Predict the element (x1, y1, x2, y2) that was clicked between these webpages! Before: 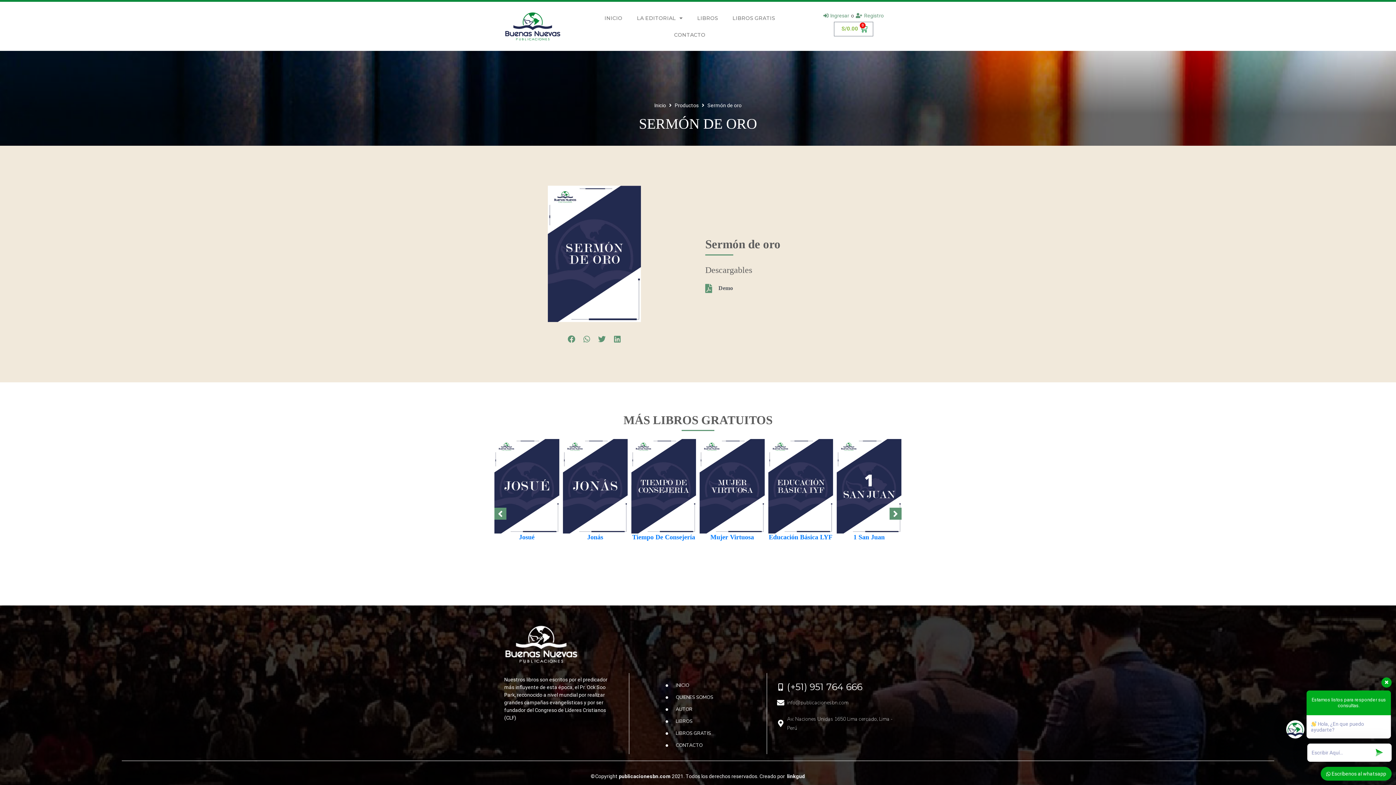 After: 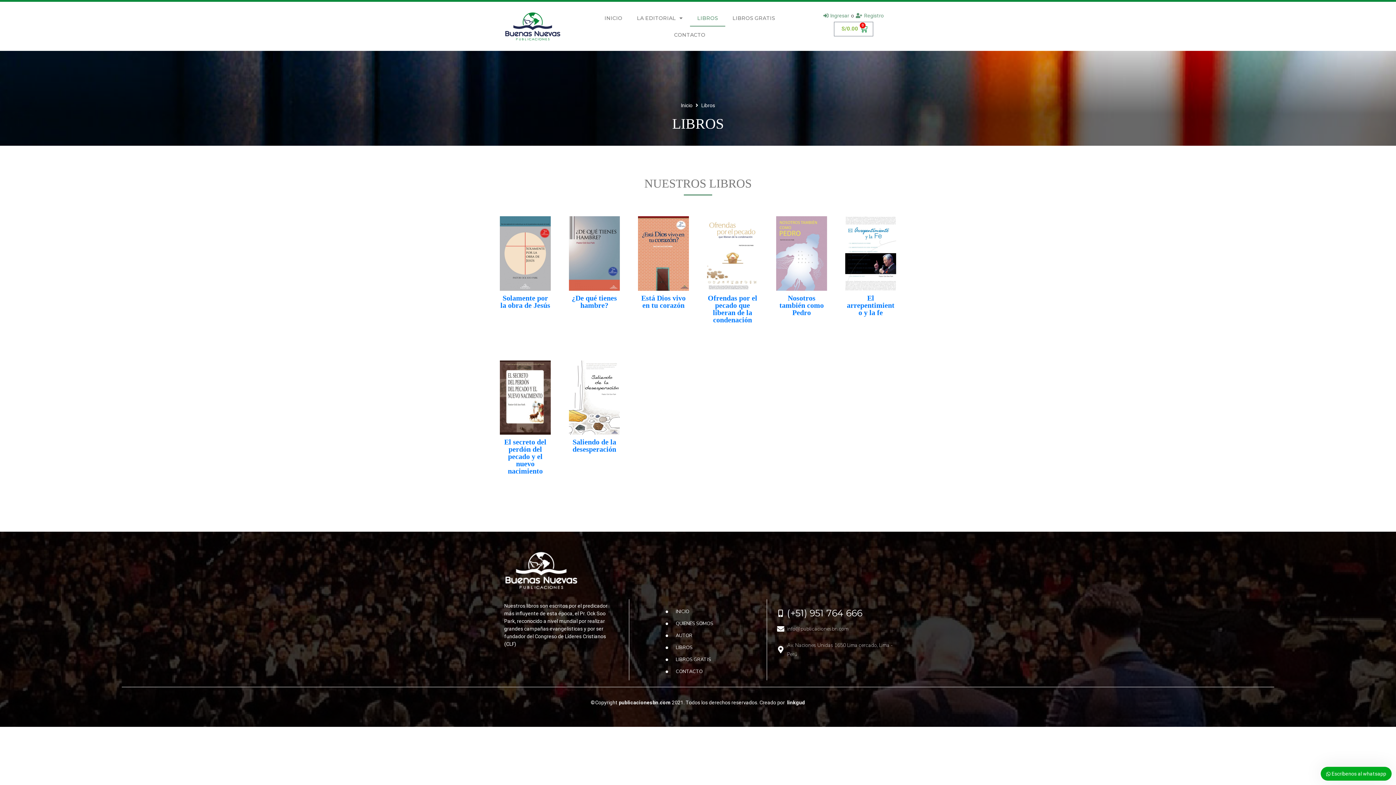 Action: label: Productos bbox: (674, 101, 698, 109)